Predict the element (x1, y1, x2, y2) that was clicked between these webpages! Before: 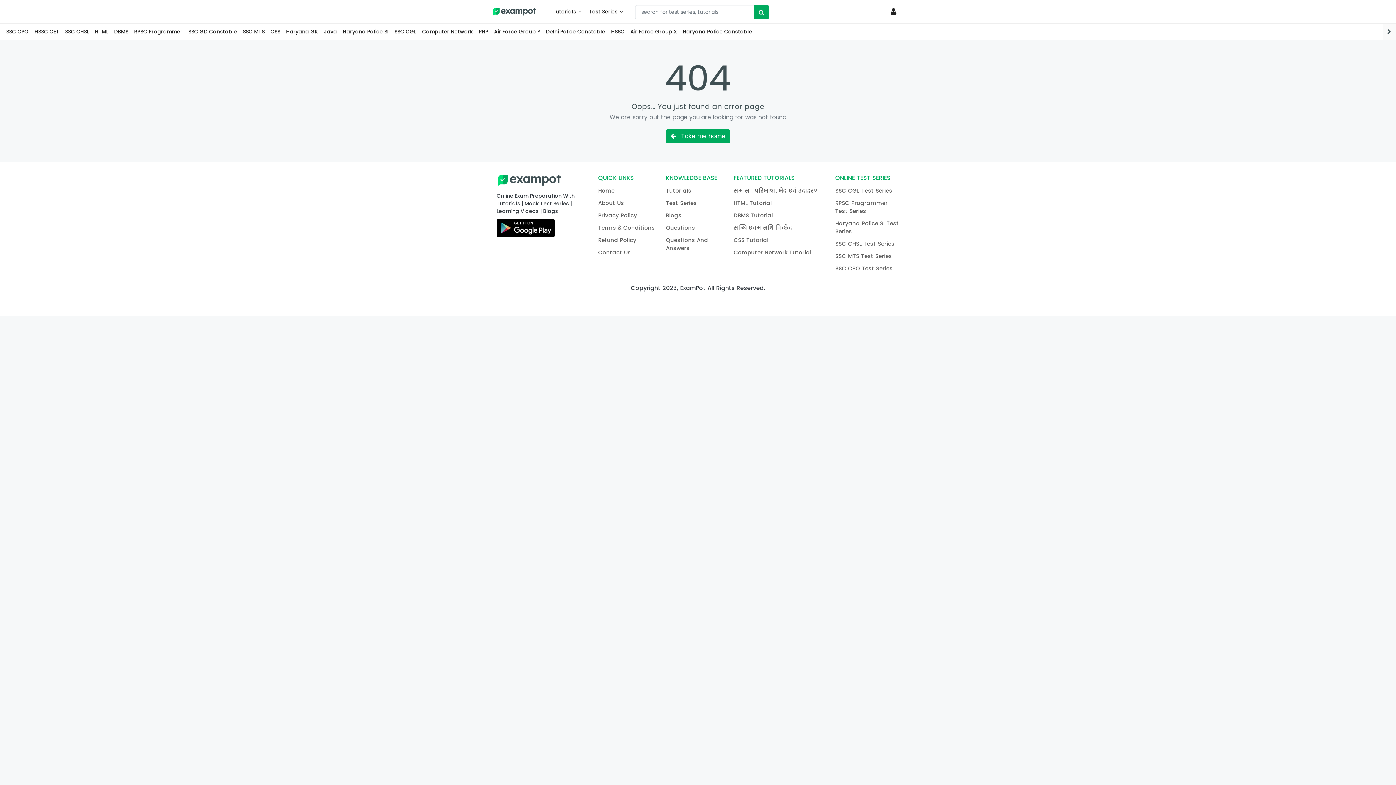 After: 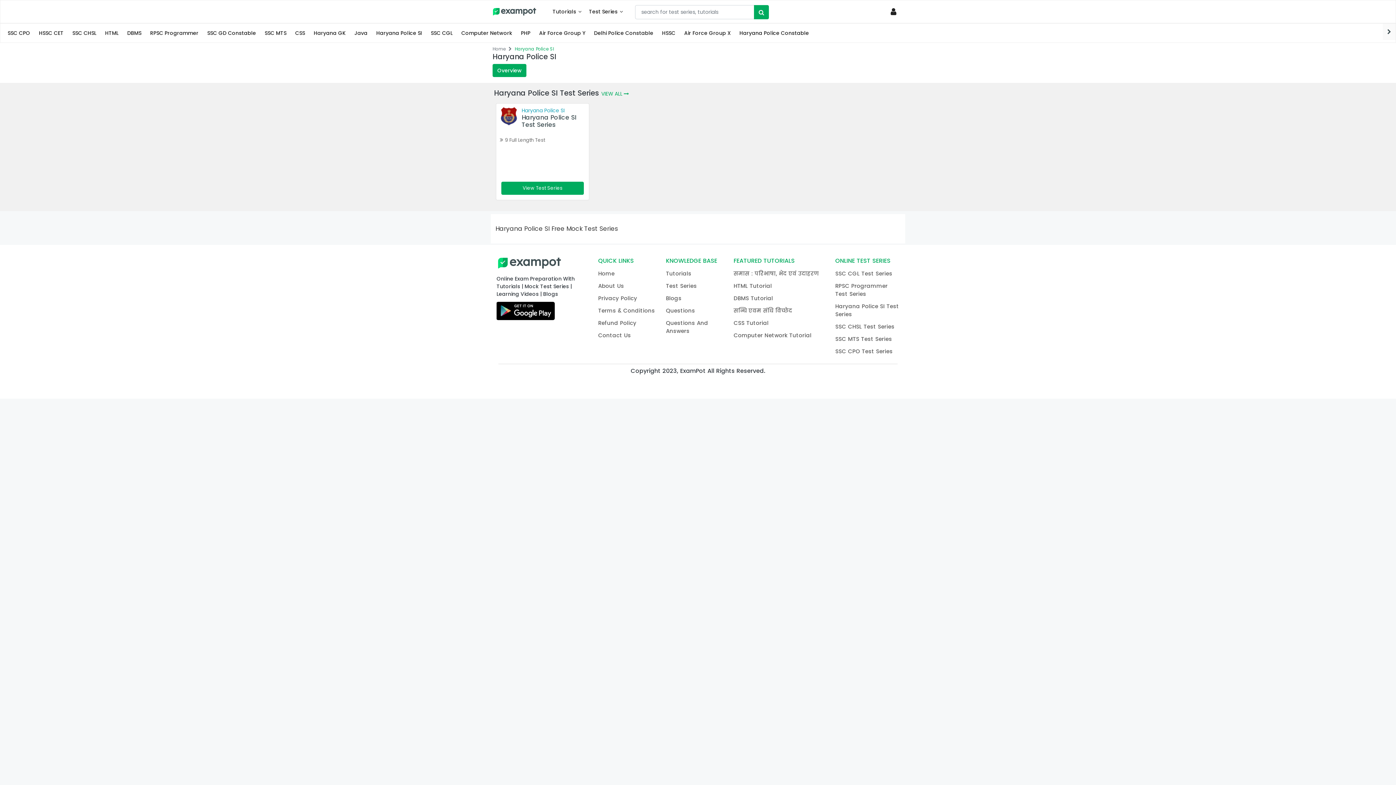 Action: bbox: (340, 26, 391, 36) label: Haryana Police SI